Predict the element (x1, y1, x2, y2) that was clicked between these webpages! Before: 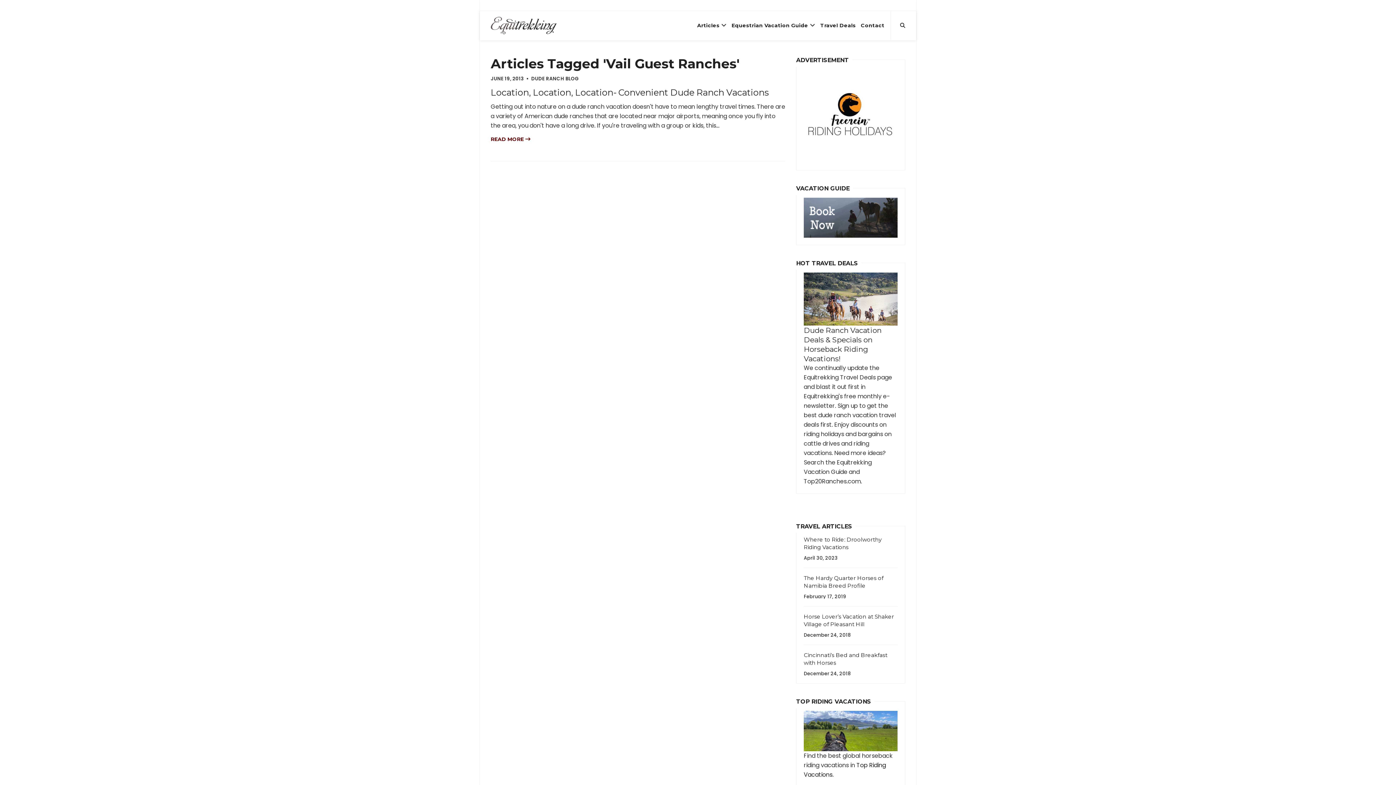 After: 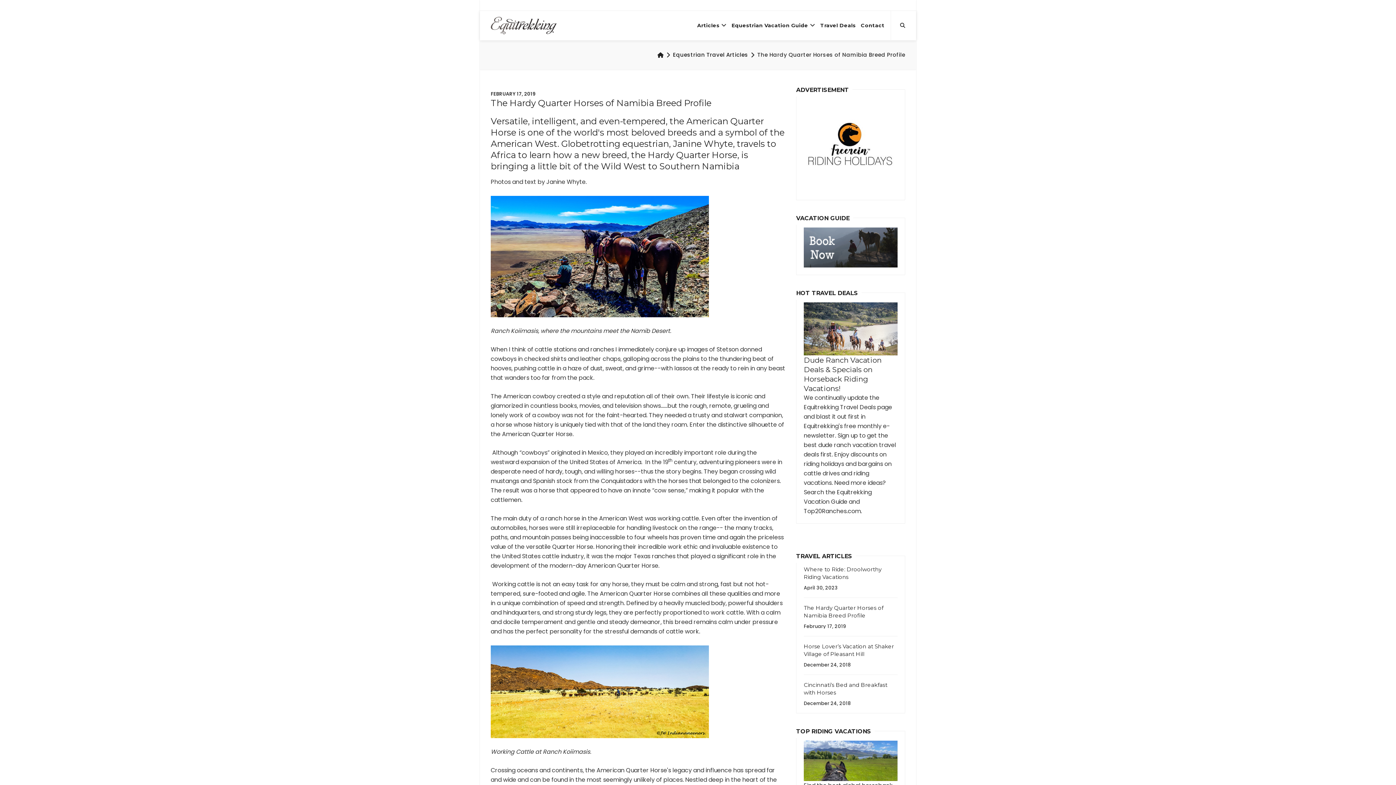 Action: bbox: (804, 575, 883, 589) label: The Hardy Quarter Horses of Namibia Breed Profile